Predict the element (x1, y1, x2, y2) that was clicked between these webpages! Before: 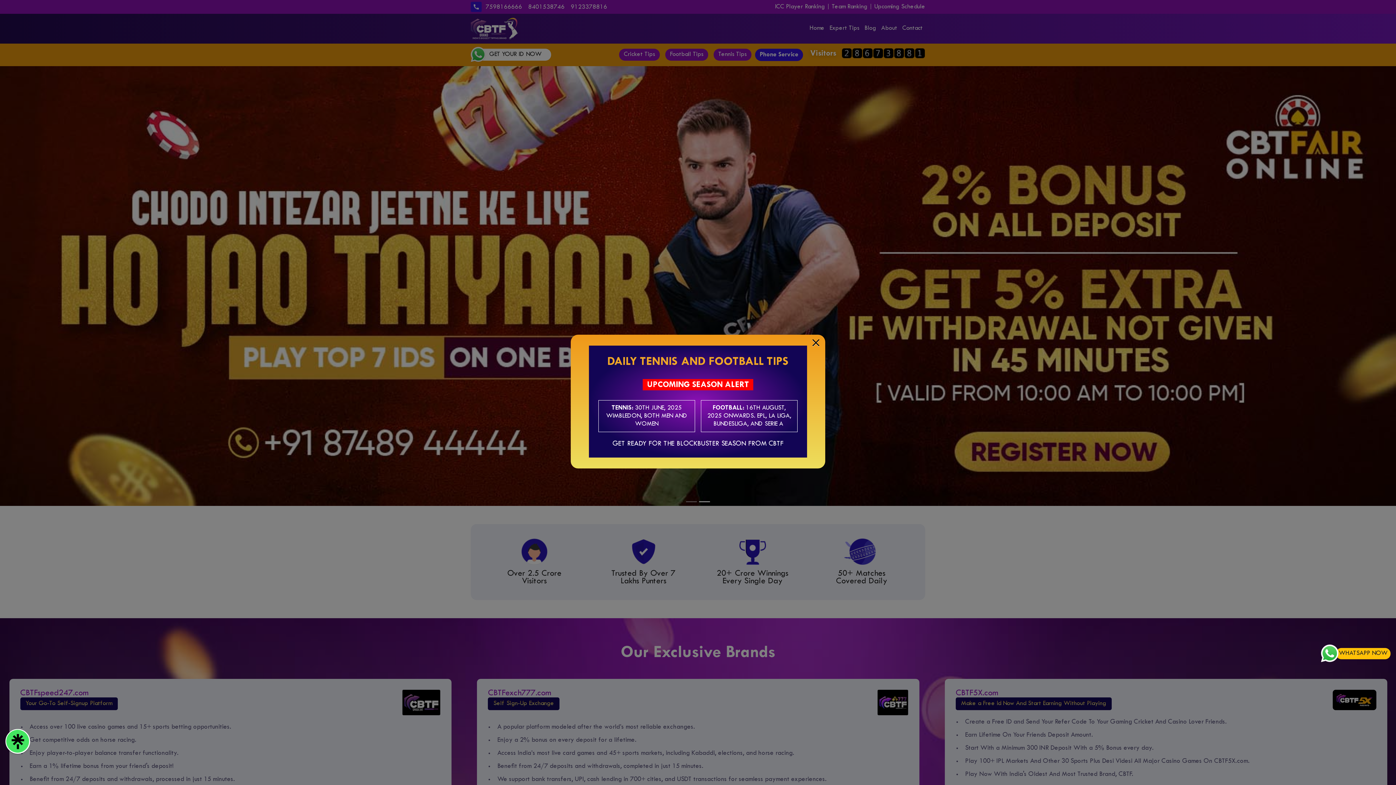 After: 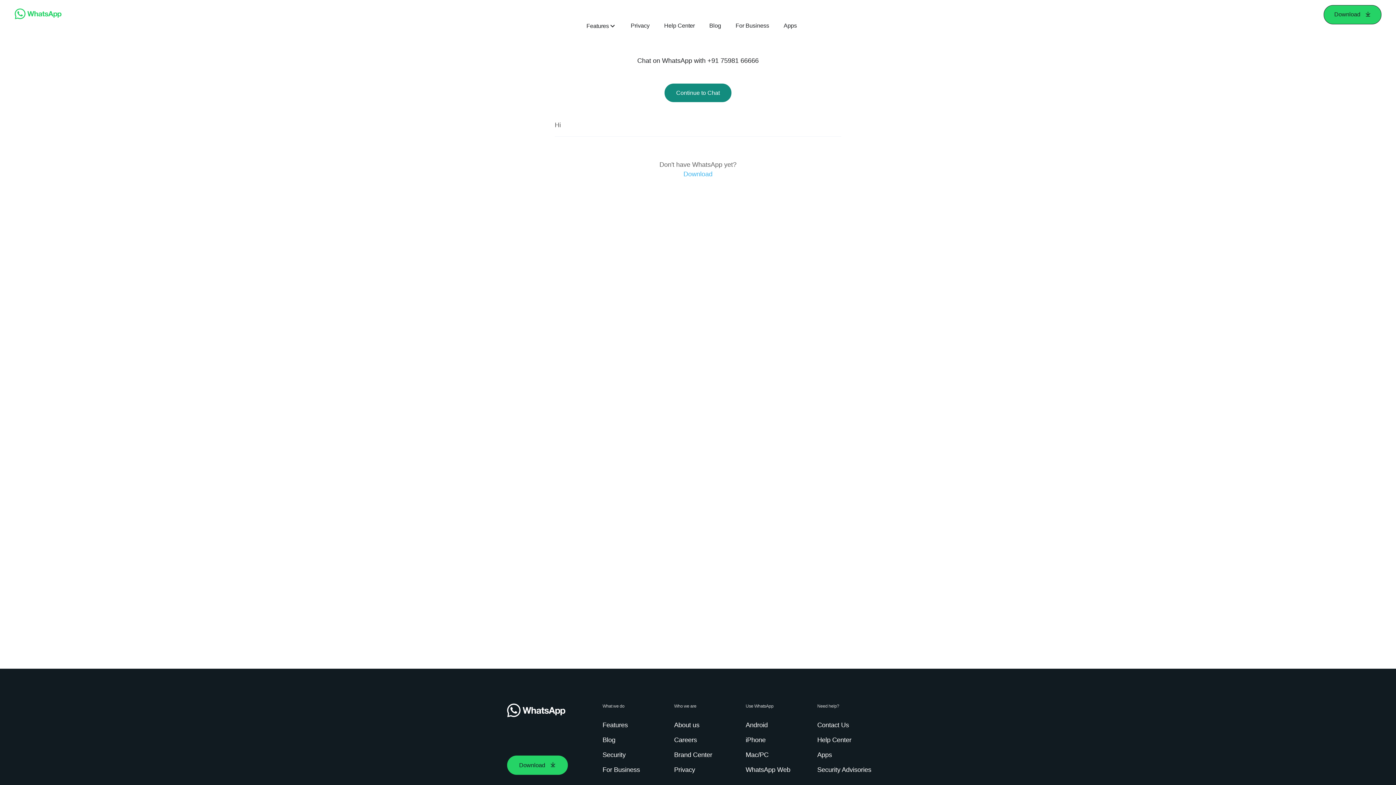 Action: label: WHATSAPP NOW bbox: (1336, 648, 1390, 659)